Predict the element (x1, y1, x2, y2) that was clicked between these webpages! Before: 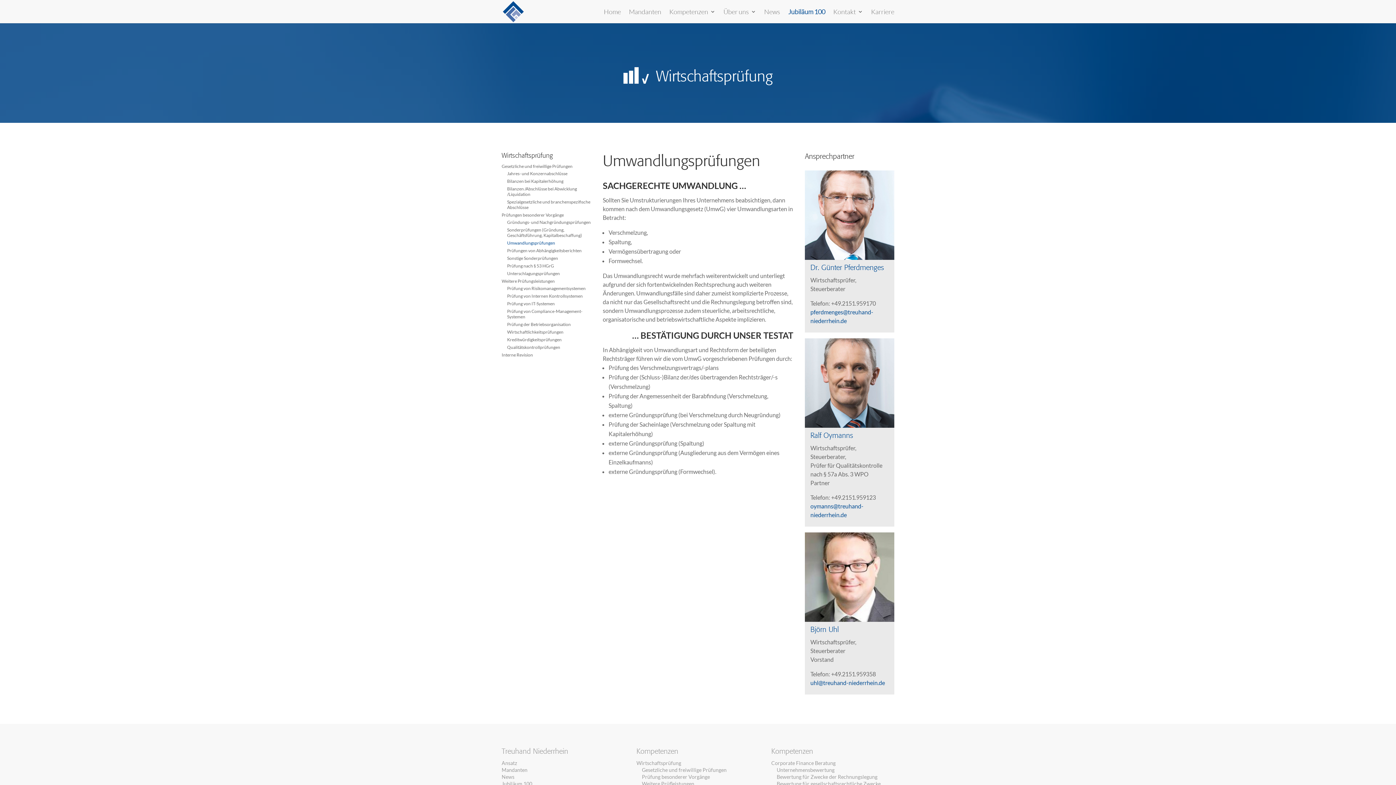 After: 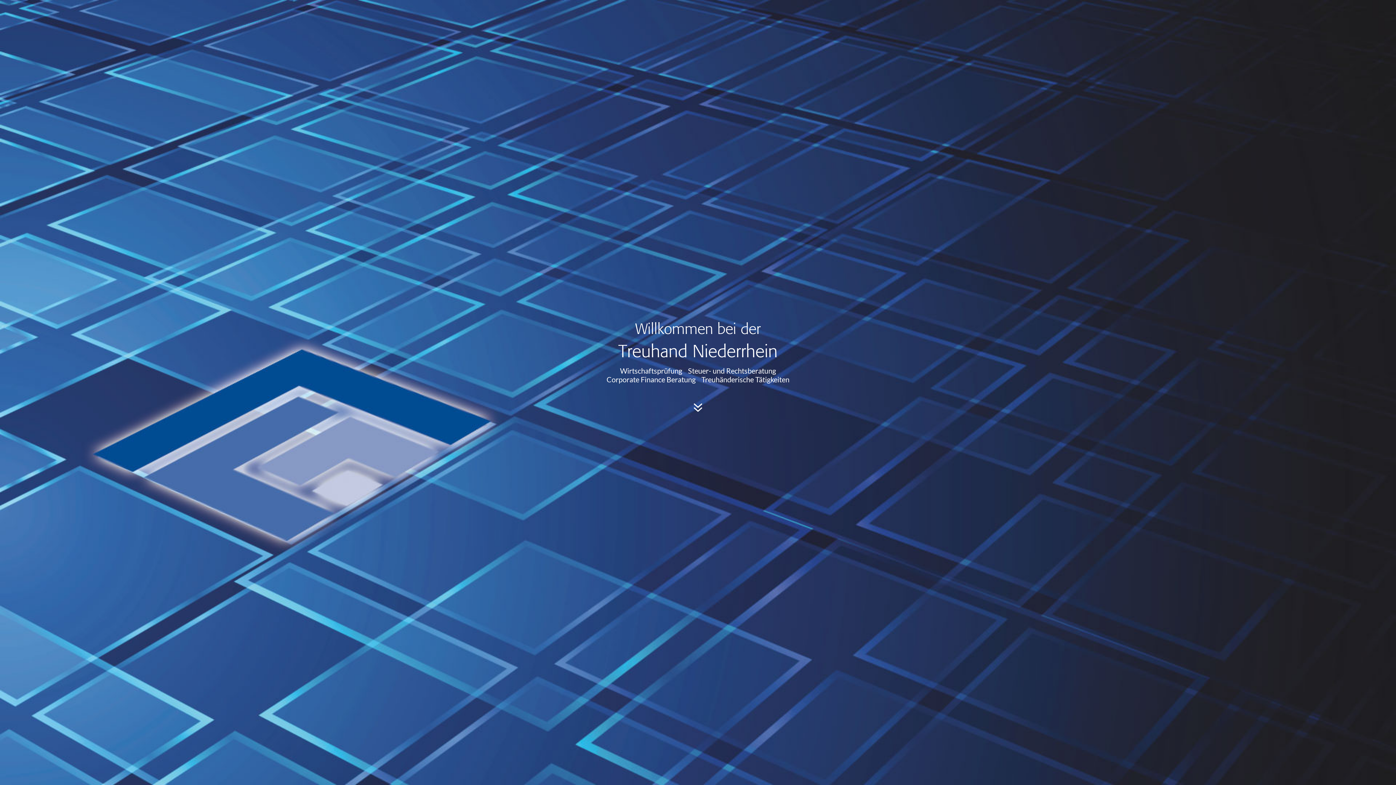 Action: label: Home bbox: (604, 9, 621, 23)